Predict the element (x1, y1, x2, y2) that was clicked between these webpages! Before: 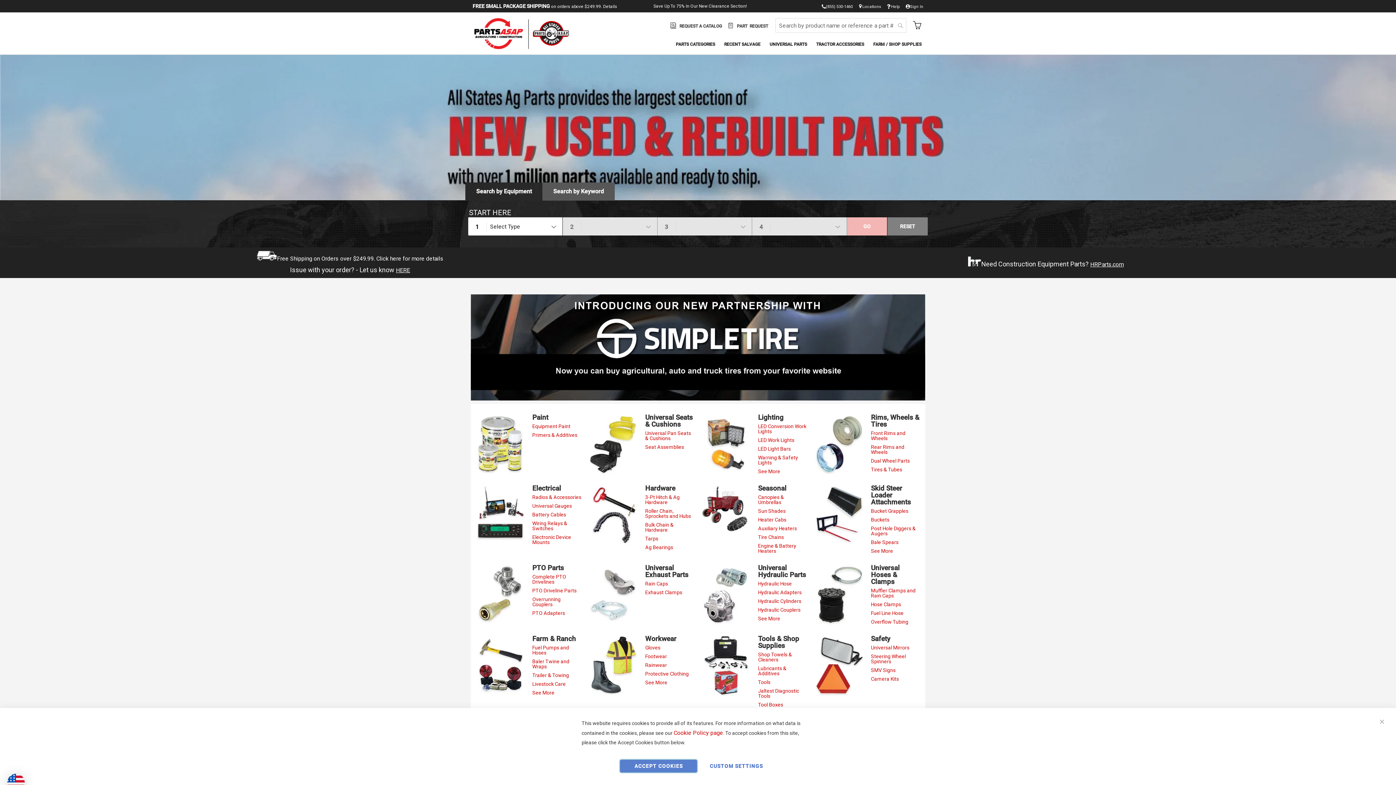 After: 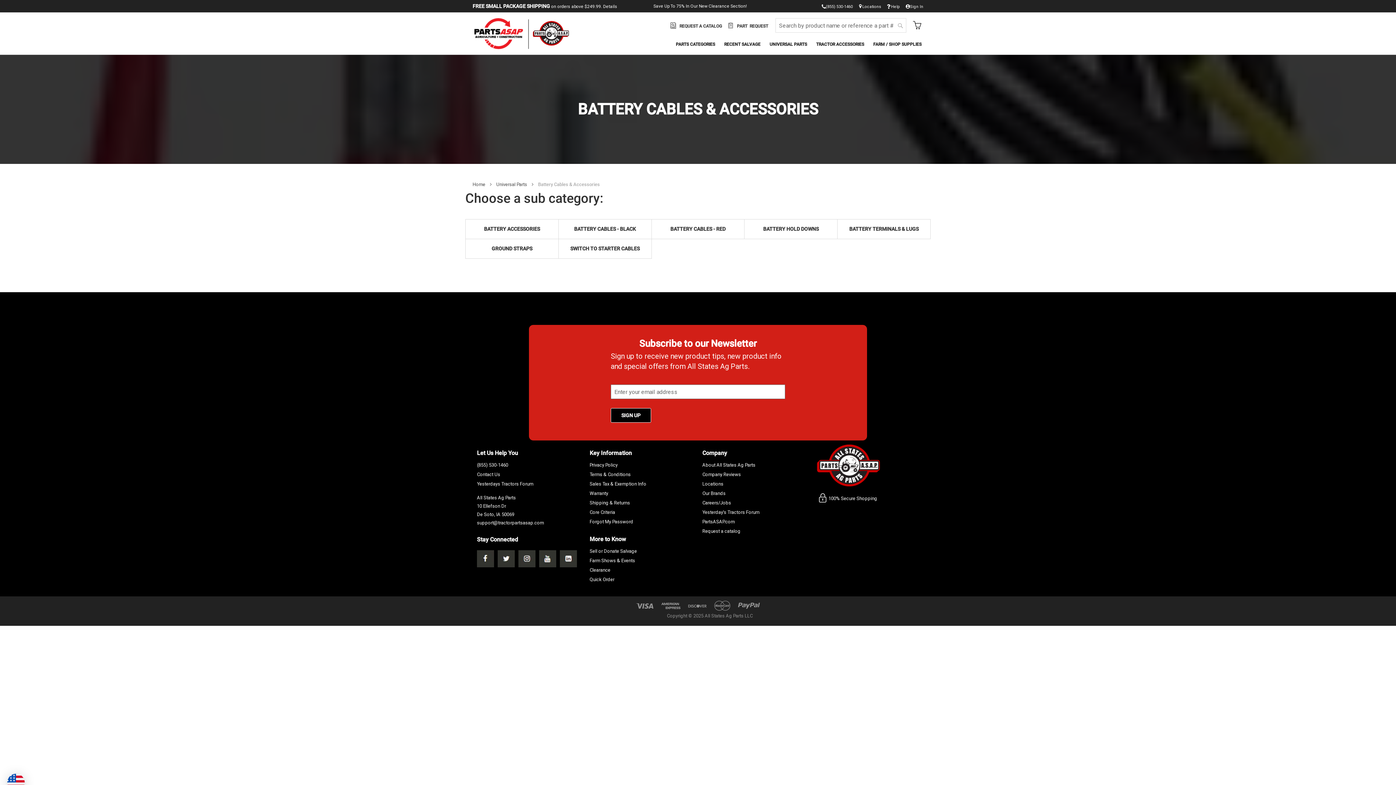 Action: label: Battery Cables bbox: (532, 512, 566, 517)